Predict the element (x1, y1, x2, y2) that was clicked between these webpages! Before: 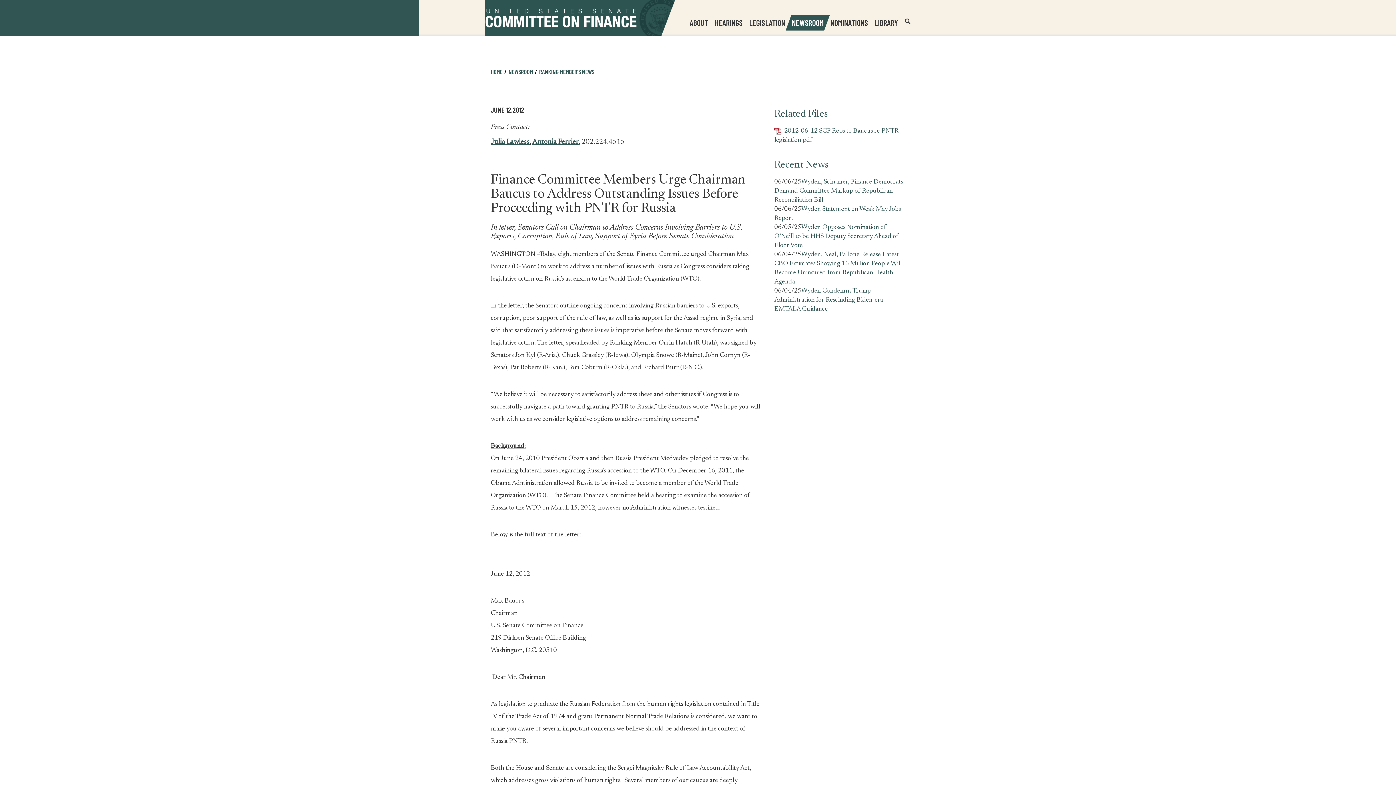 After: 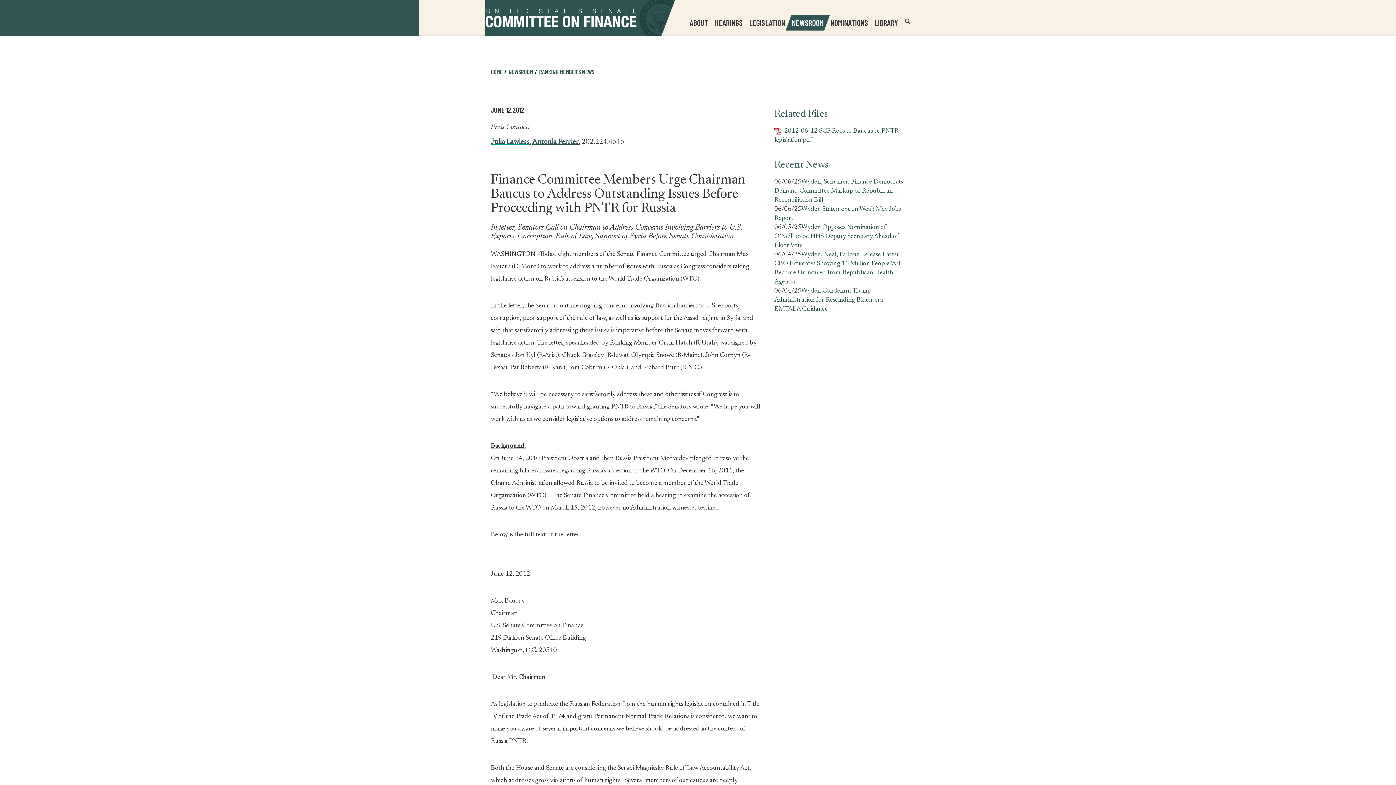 Action: label: Julia Lawless bbox: (490, 138, 529, 145)